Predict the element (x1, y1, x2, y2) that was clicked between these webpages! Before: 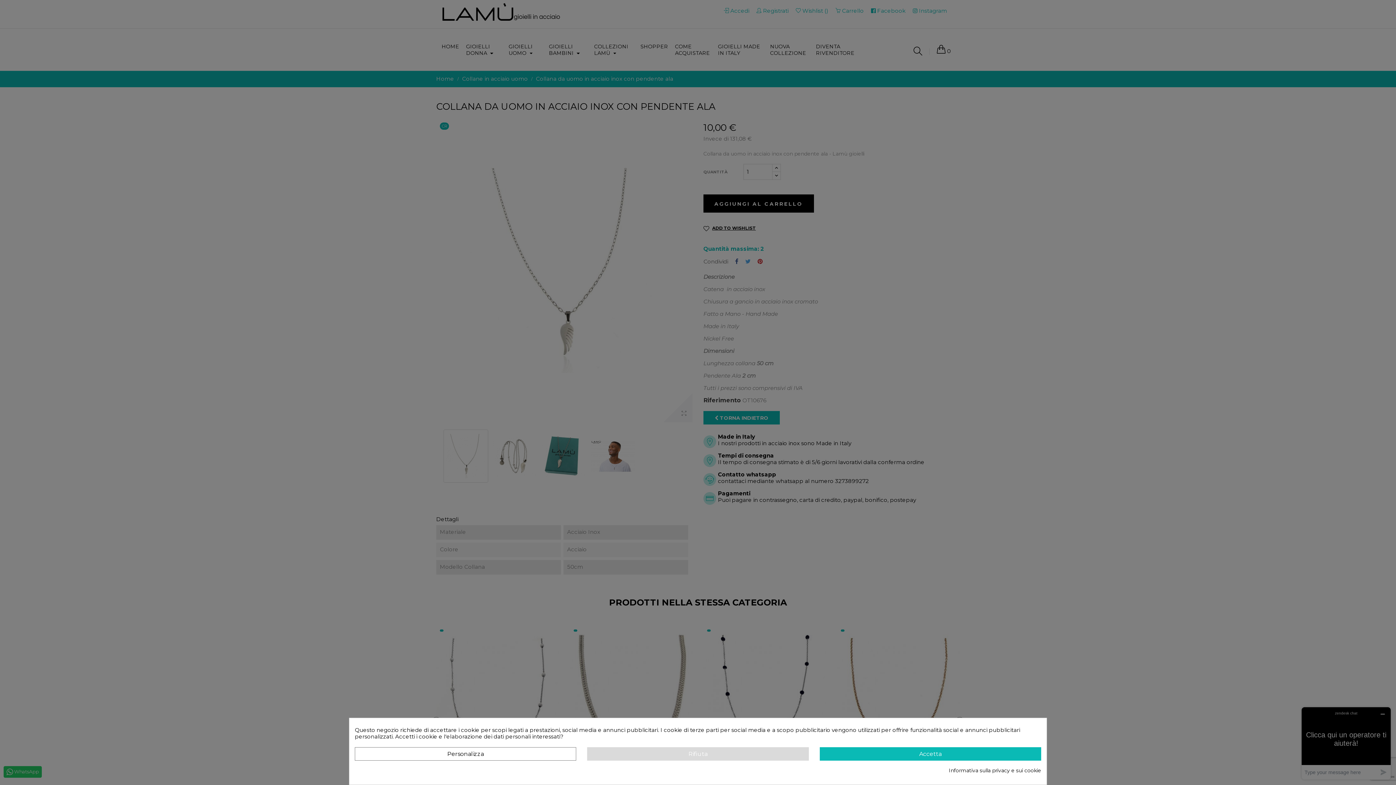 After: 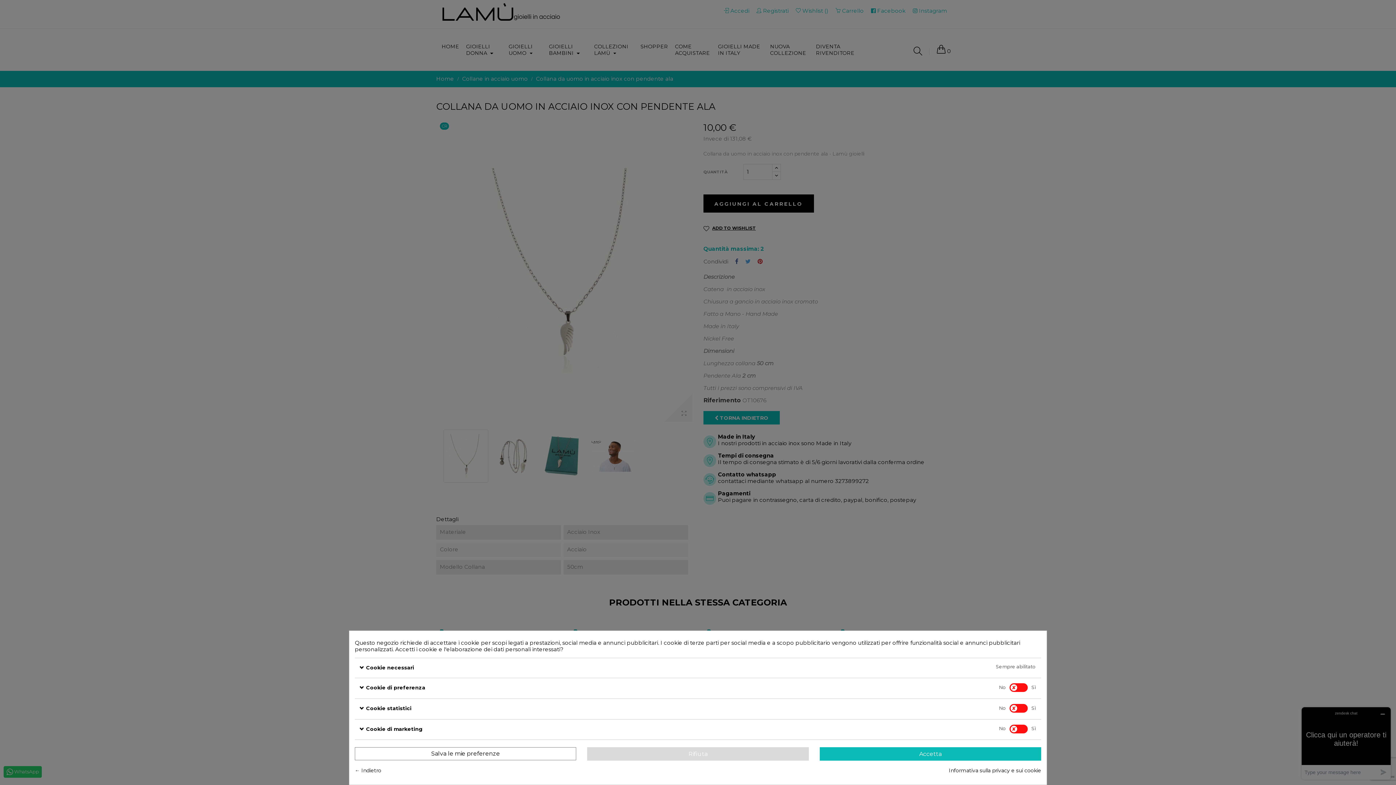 Action: bbox: (354, 747, 576, 761) label: Personalizza